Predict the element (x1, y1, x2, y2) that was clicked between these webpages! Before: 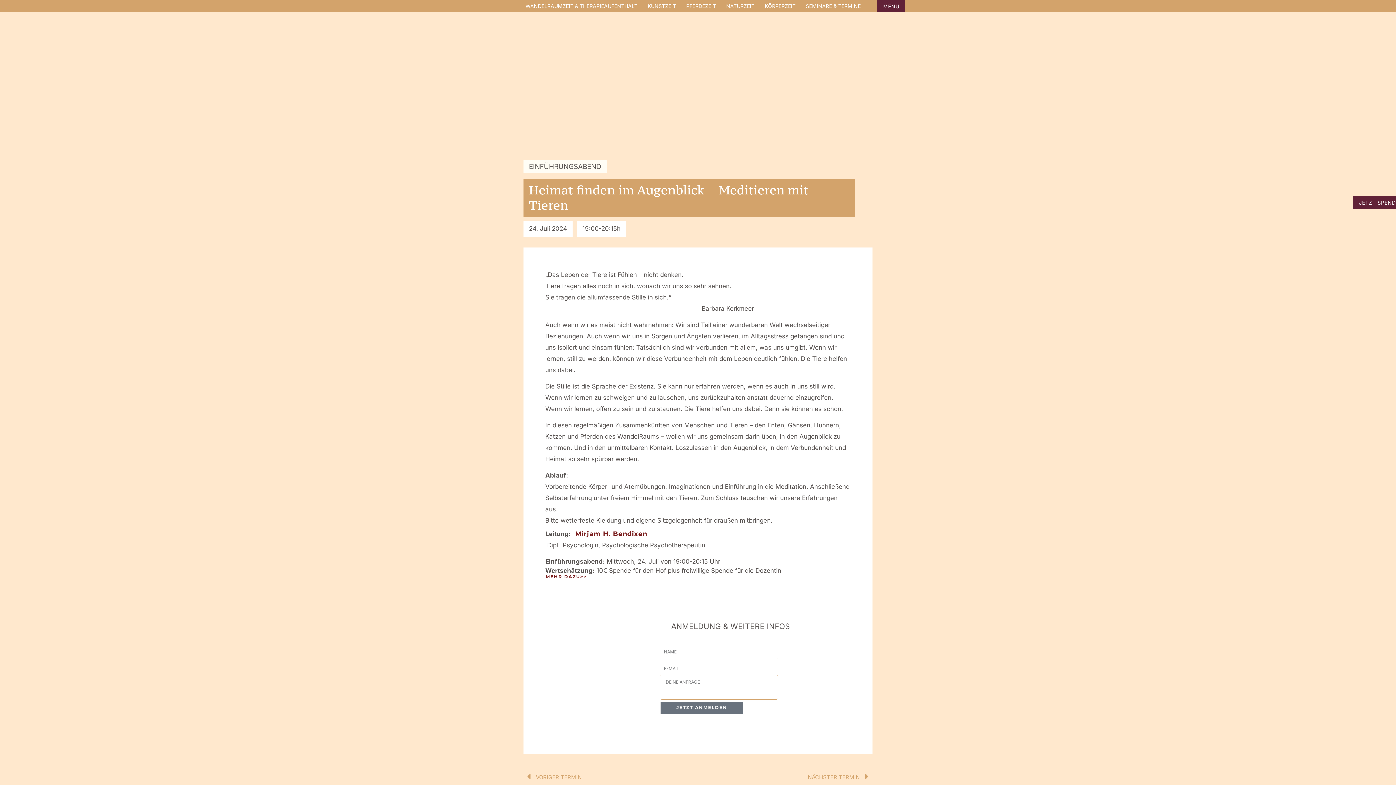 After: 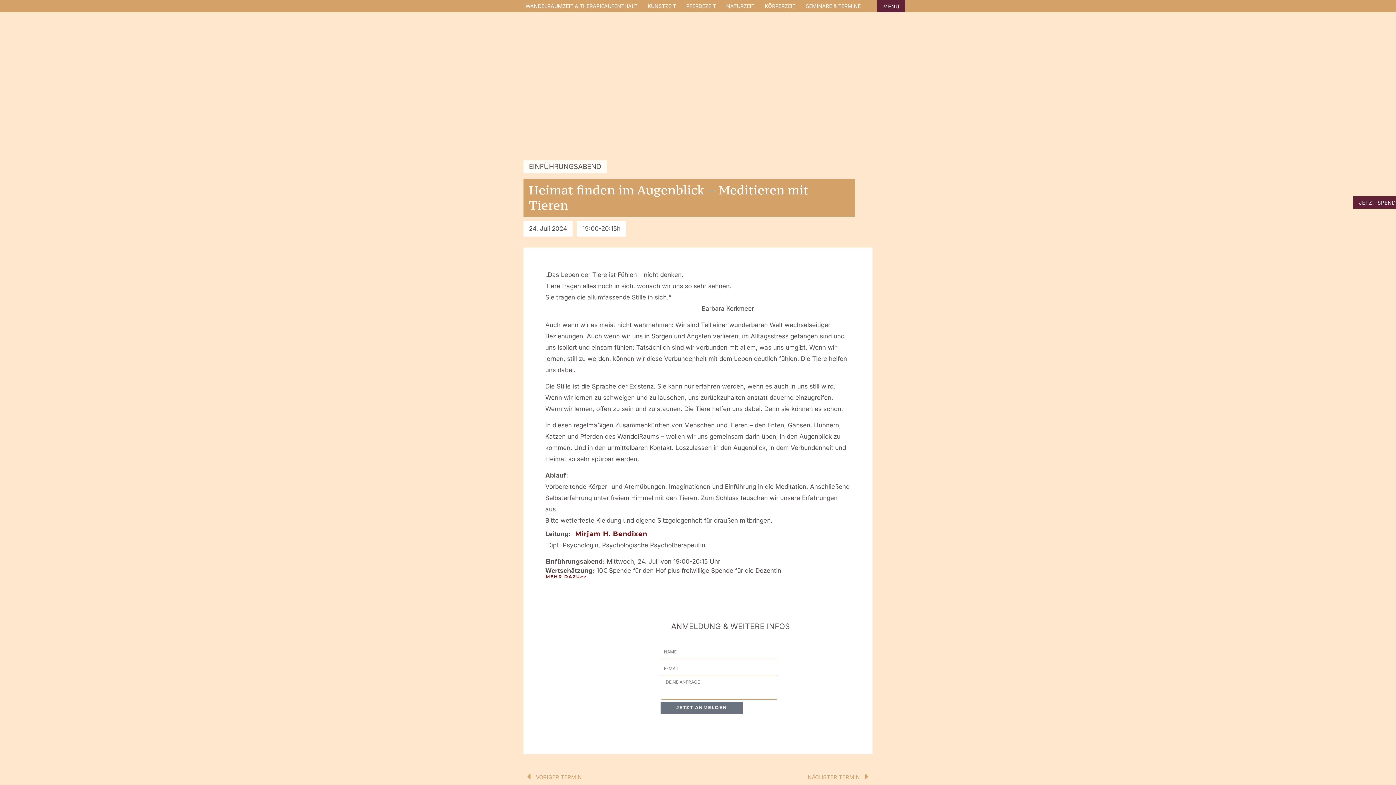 Action: label: JETZT SPENDEN bbox: (1353, 196, 1409, 208)